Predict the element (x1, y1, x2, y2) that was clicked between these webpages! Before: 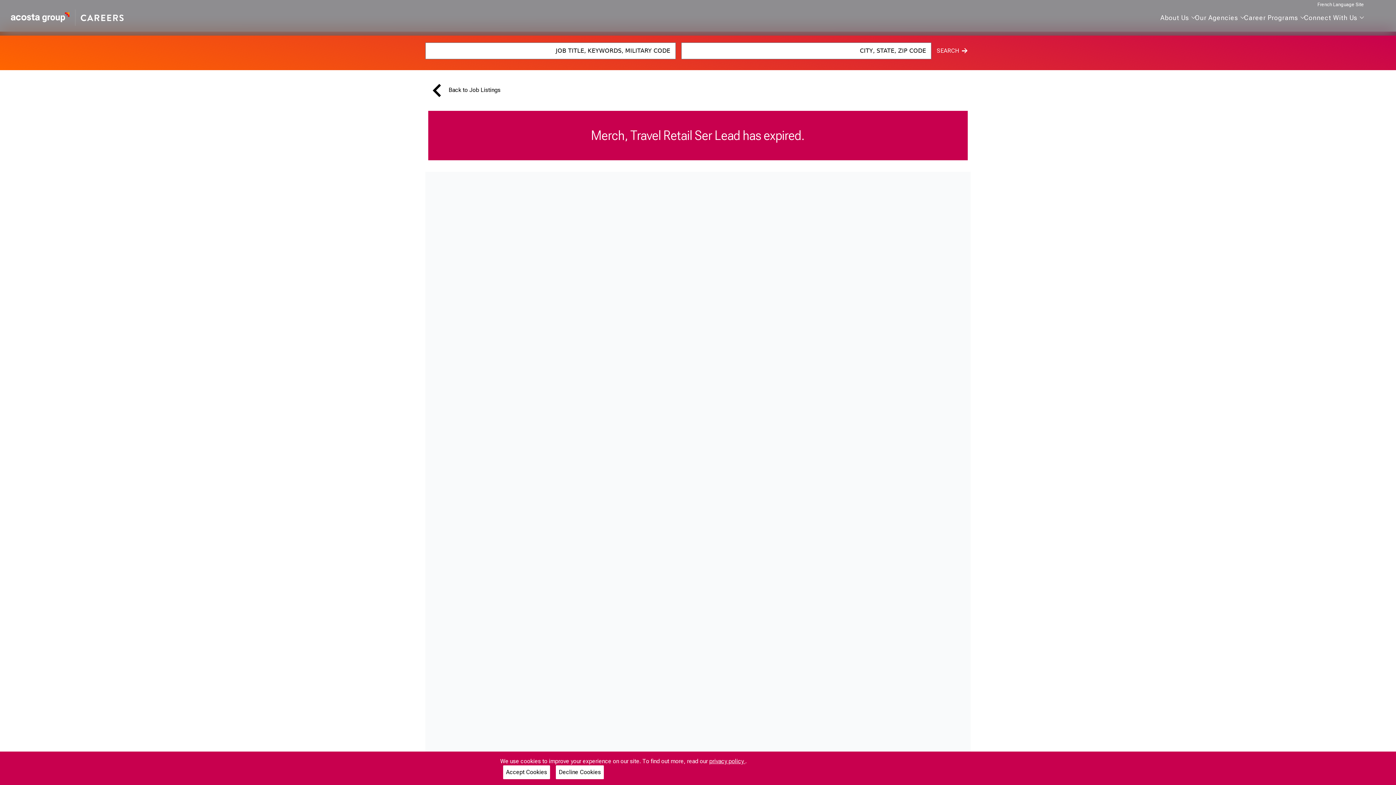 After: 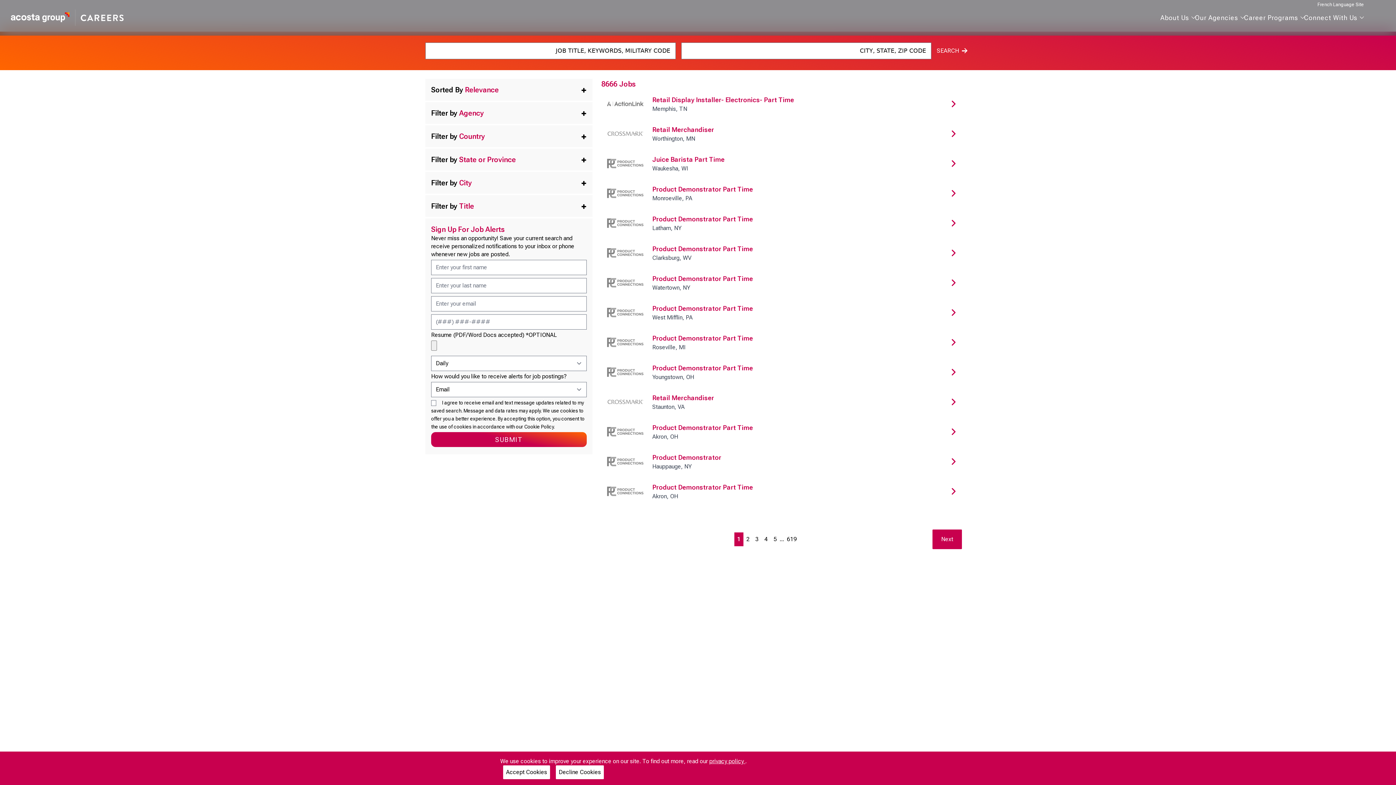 Action: label: Back to Job Listings bbox: (425, 86, 500, 96)